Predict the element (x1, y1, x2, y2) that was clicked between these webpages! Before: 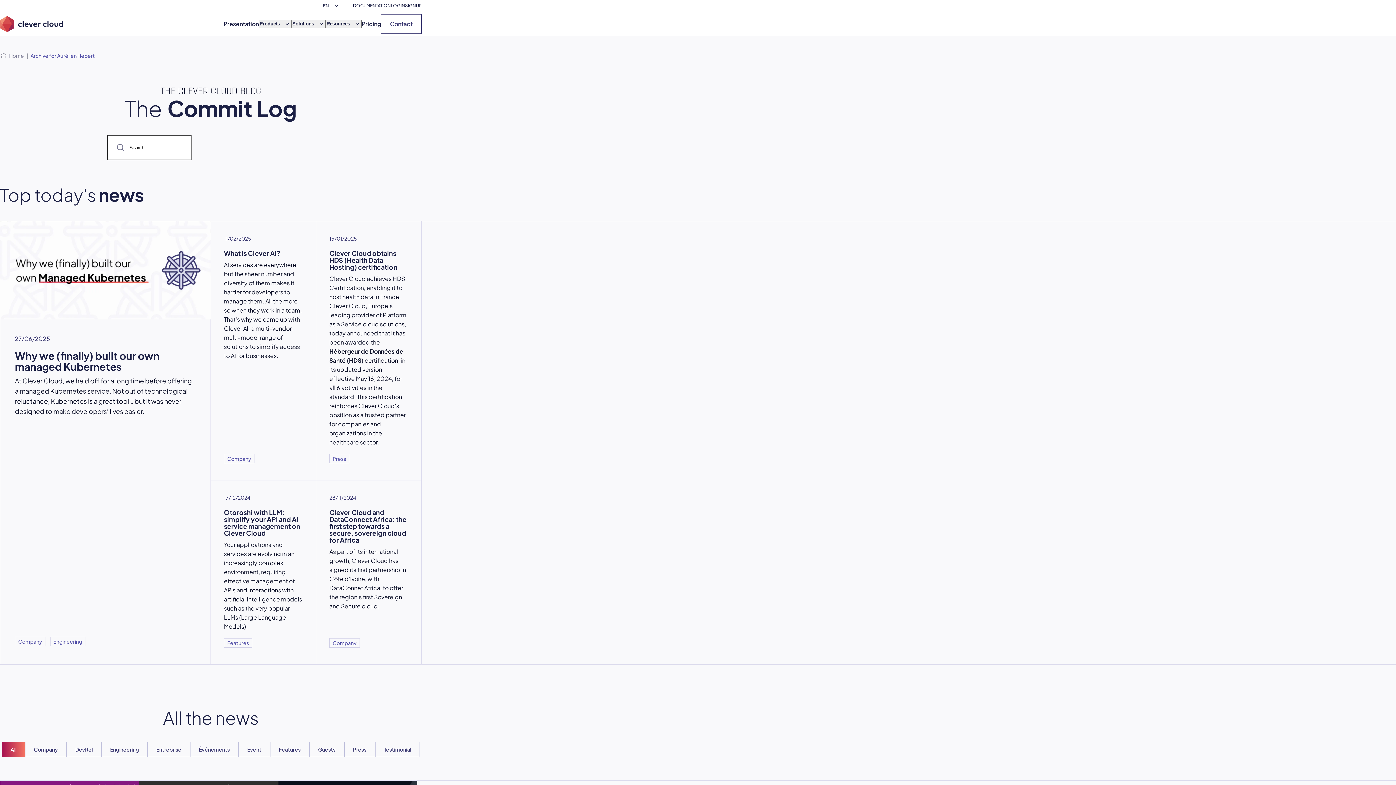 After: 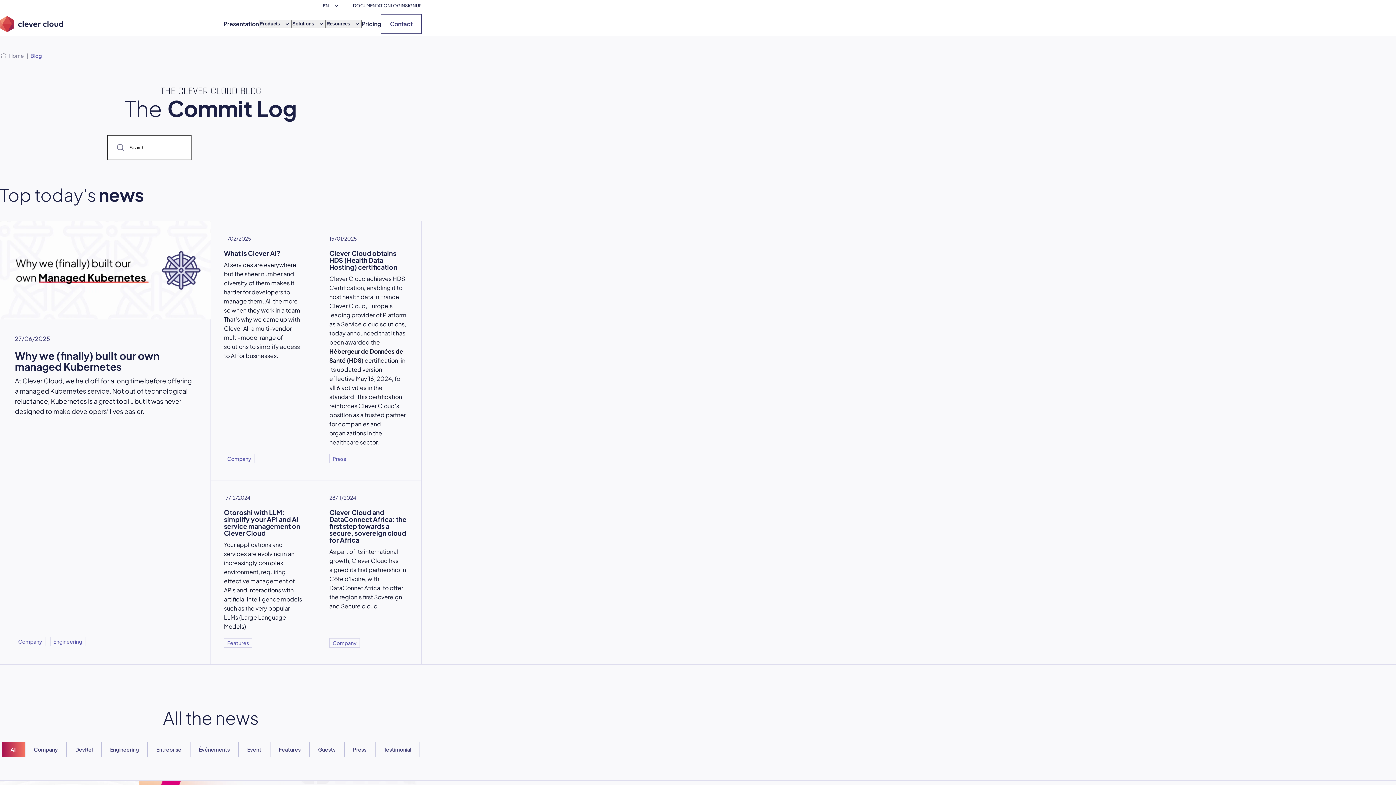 Action: bbox: (1, 742, 25, 757) label: All